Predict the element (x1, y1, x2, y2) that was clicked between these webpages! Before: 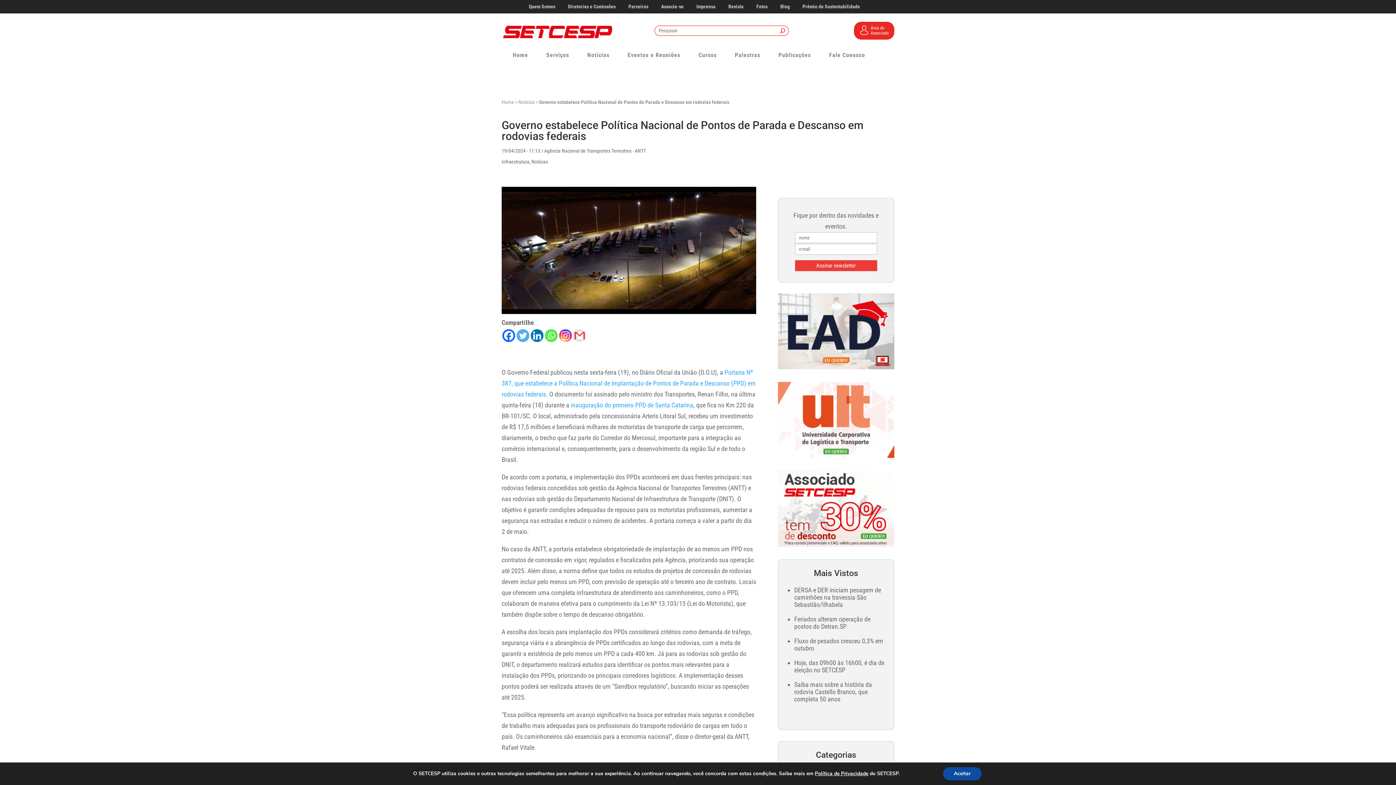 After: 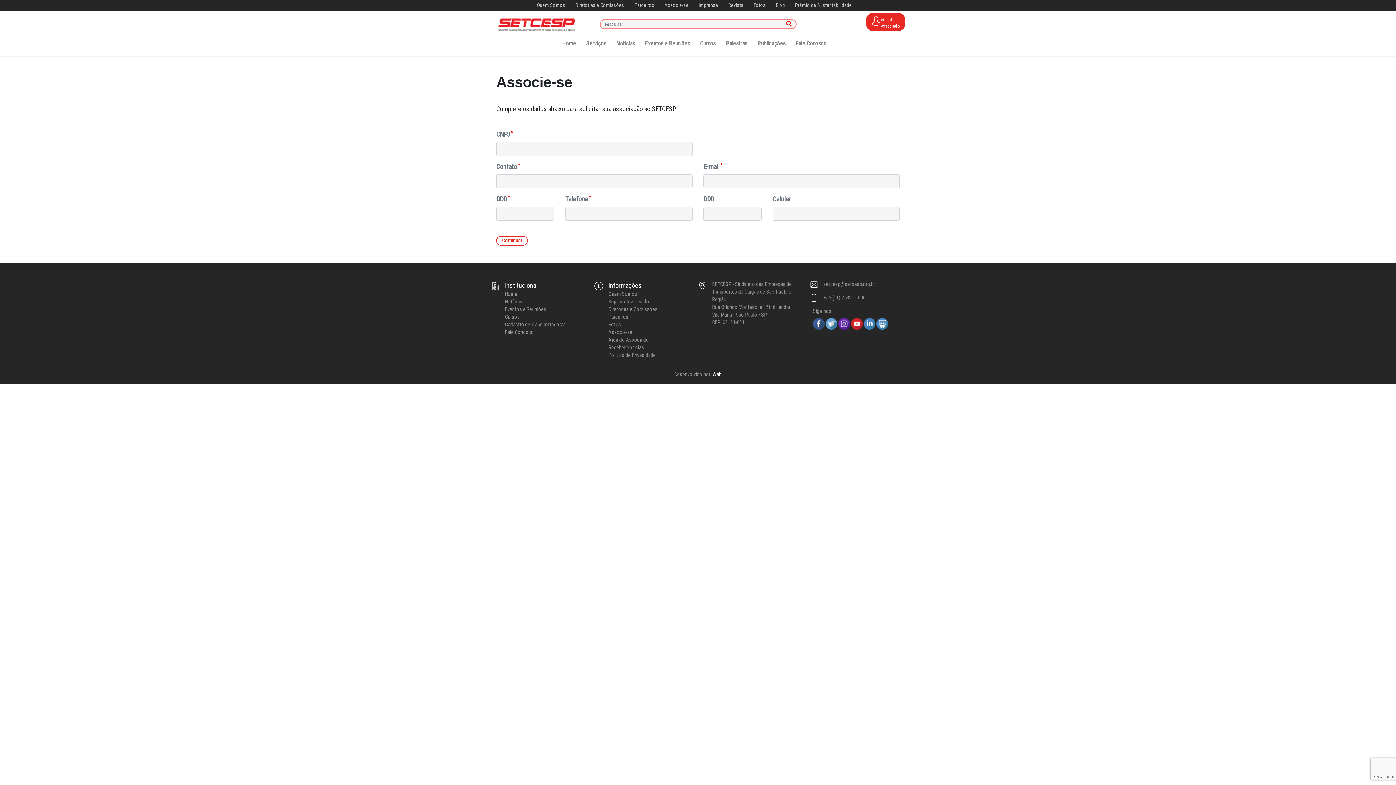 Action: label: Associe-se bbox: (661, 3, 683, 12)